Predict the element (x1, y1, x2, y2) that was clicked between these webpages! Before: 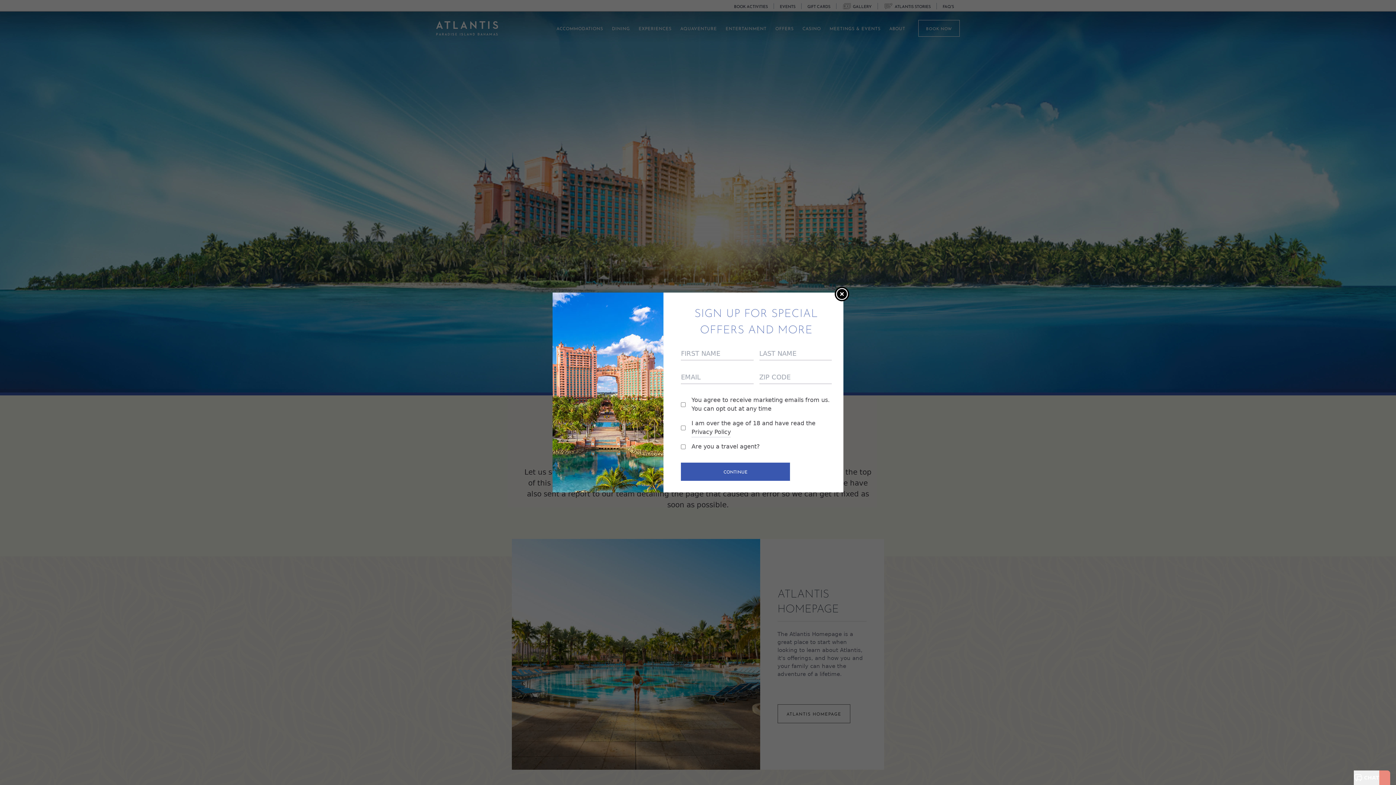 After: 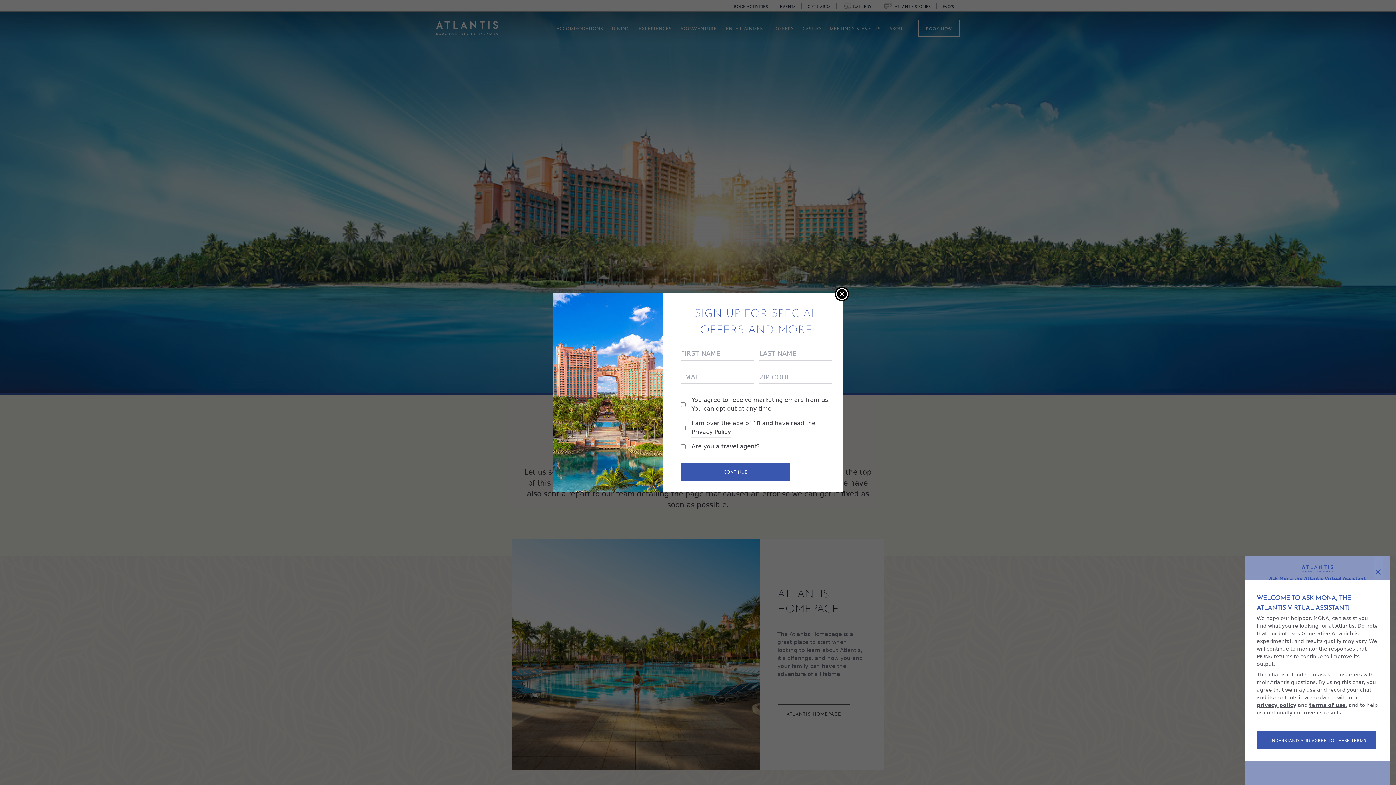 Action: bbox: (1354, 770, 1379, 785) label: Open Chat